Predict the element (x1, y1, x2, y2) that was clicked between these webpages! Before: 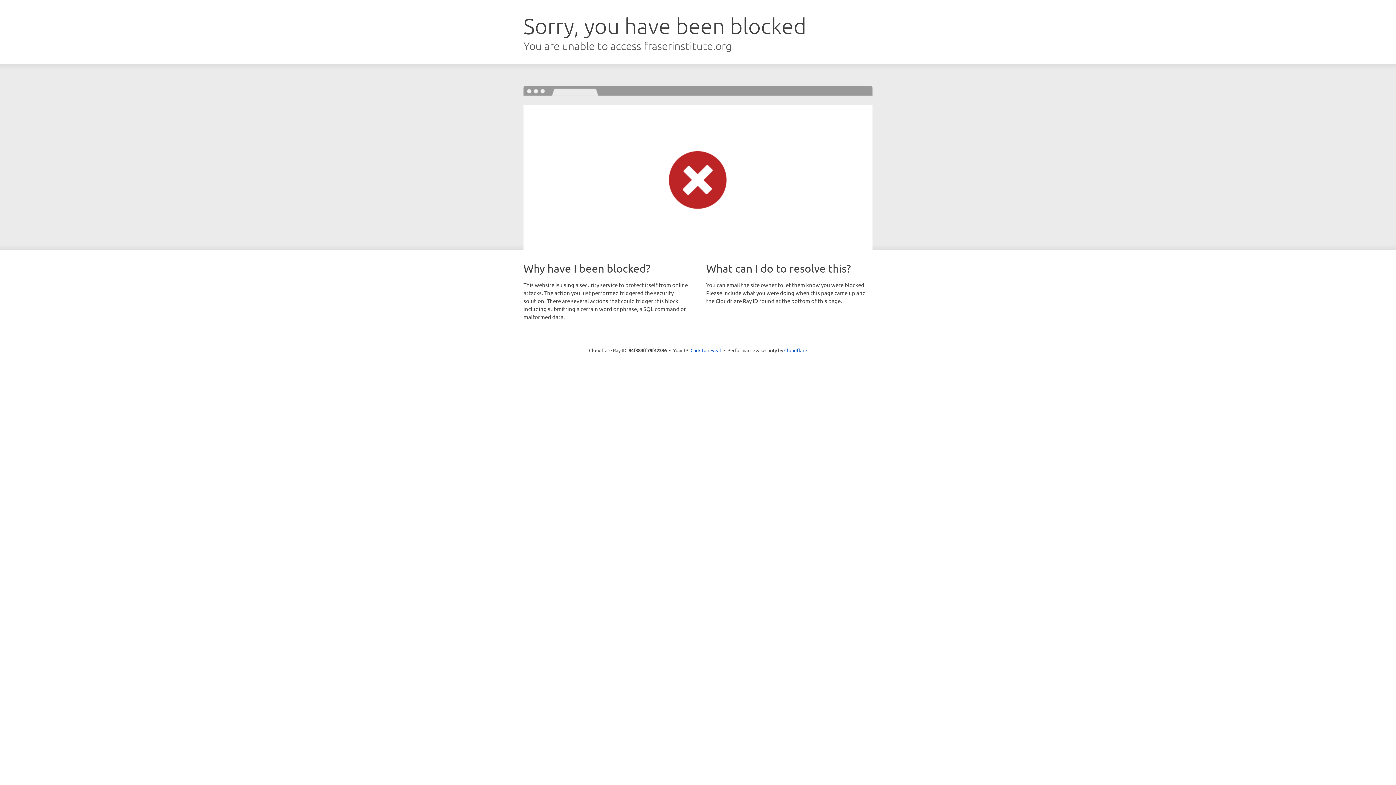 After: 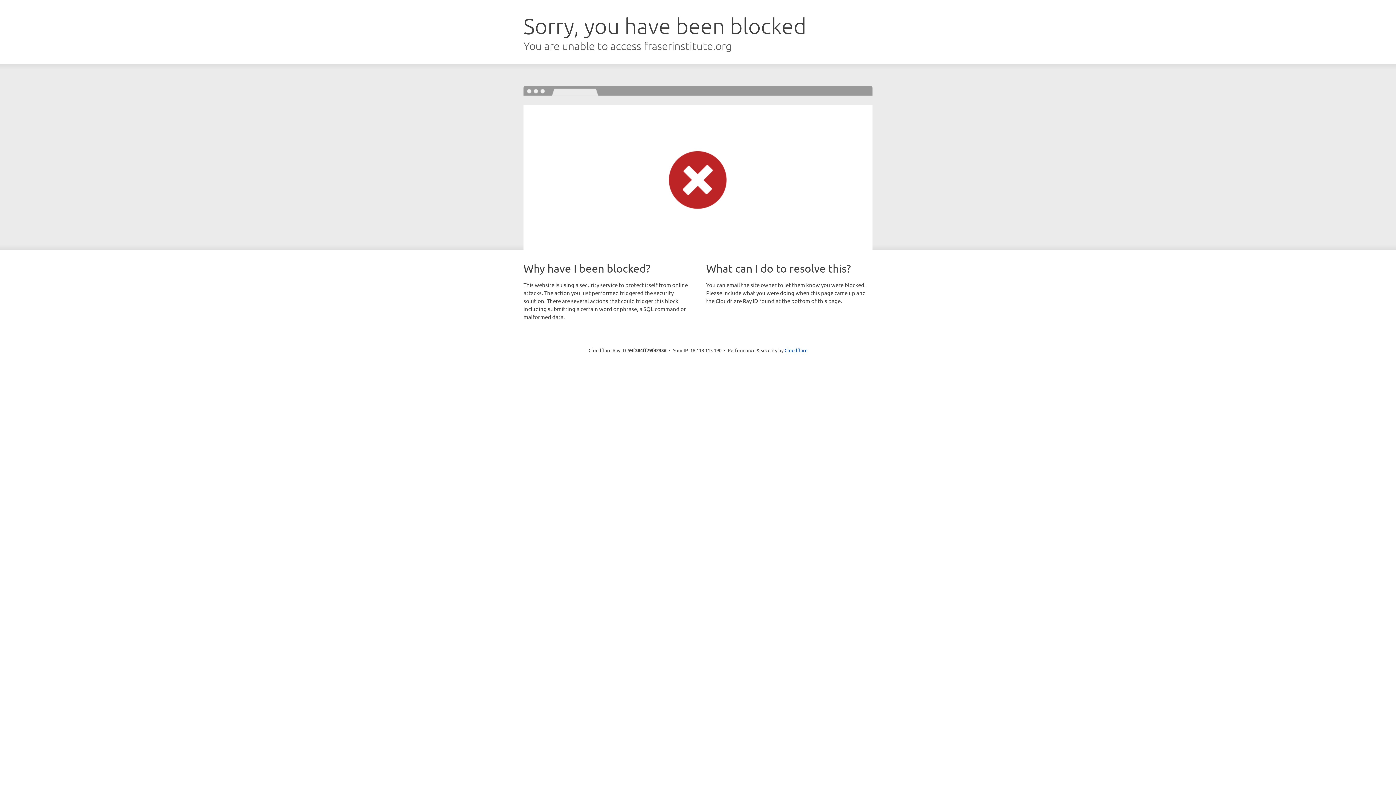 Action: label: Click to reveal bbox: (690, 346, 721, 353)